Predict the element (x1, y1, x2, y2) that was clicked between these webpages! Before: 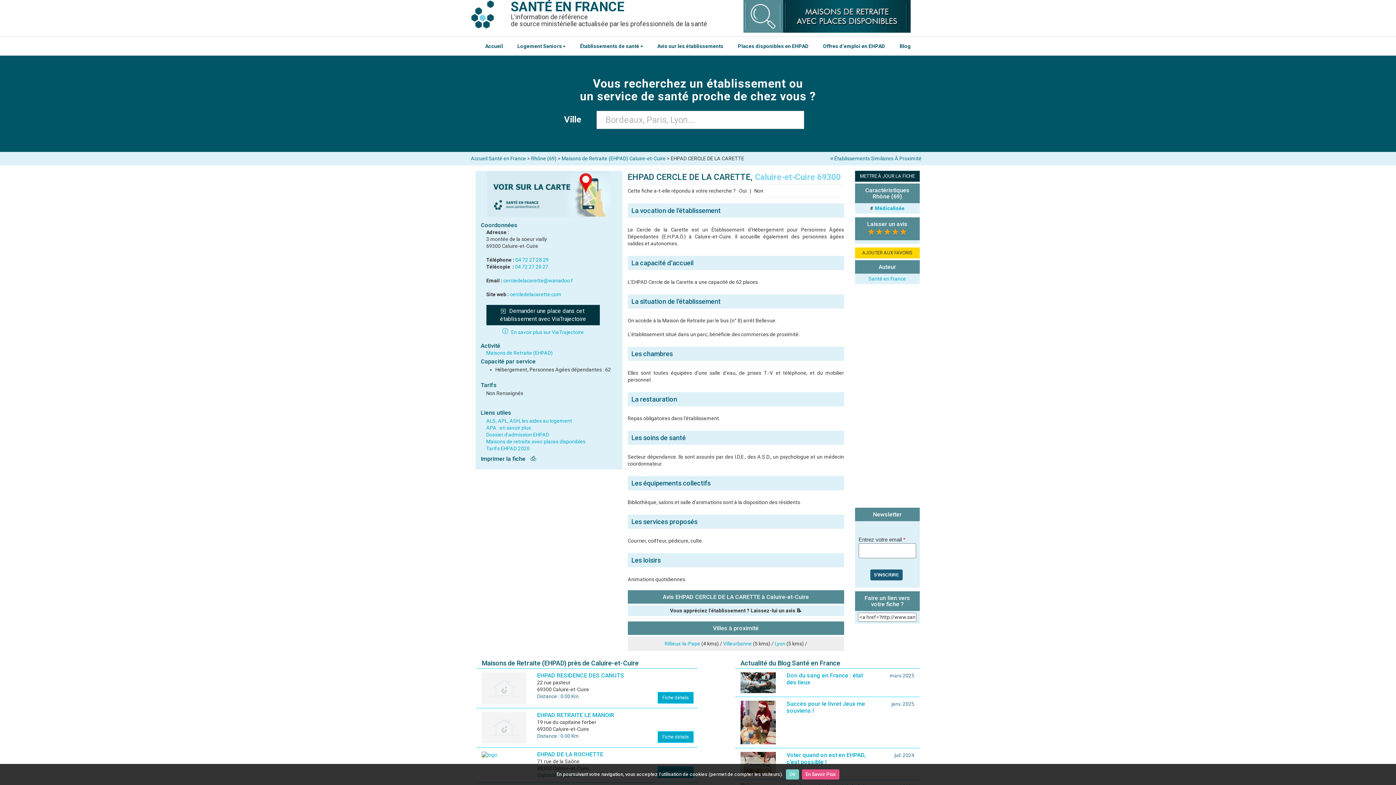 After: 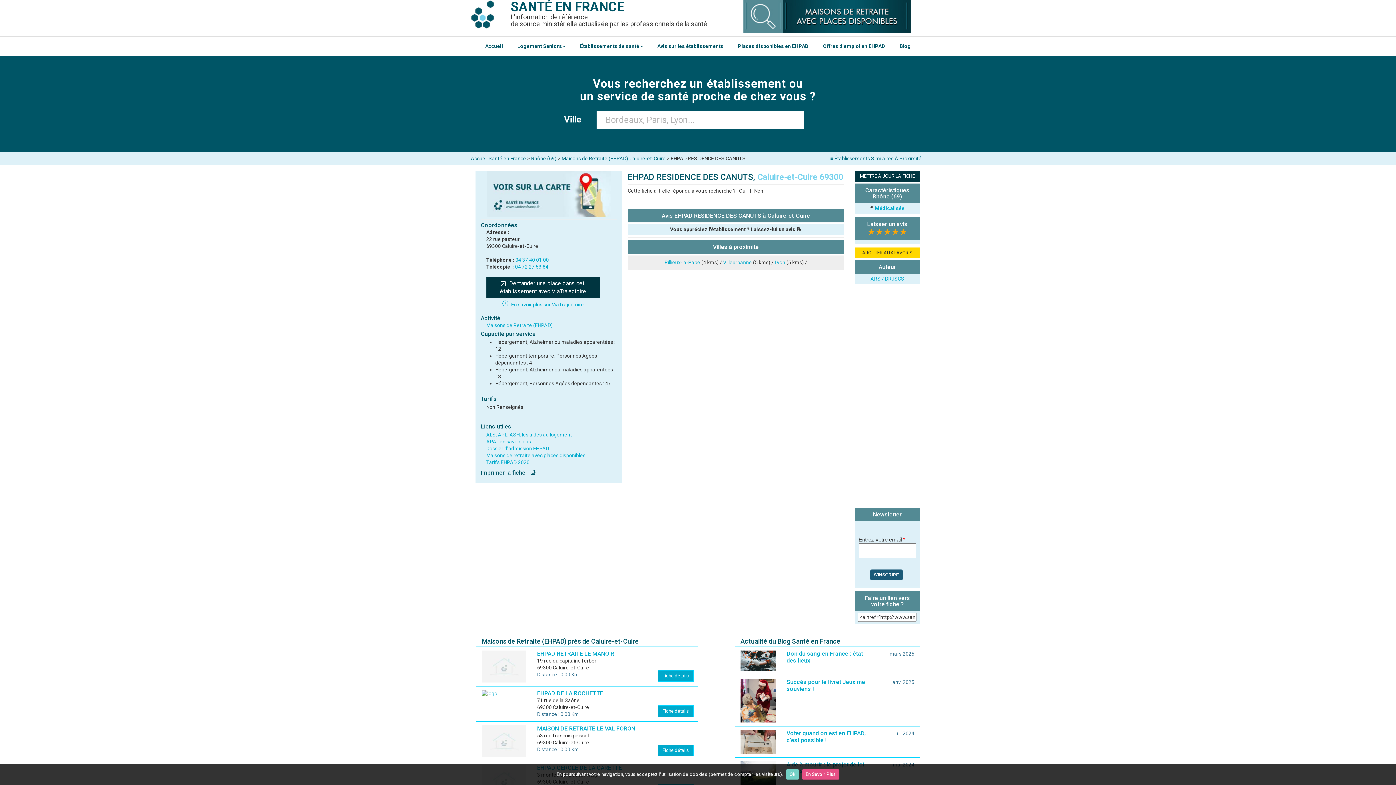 Action: bbox: (657, 692, 693, 703) label: Fiche détails